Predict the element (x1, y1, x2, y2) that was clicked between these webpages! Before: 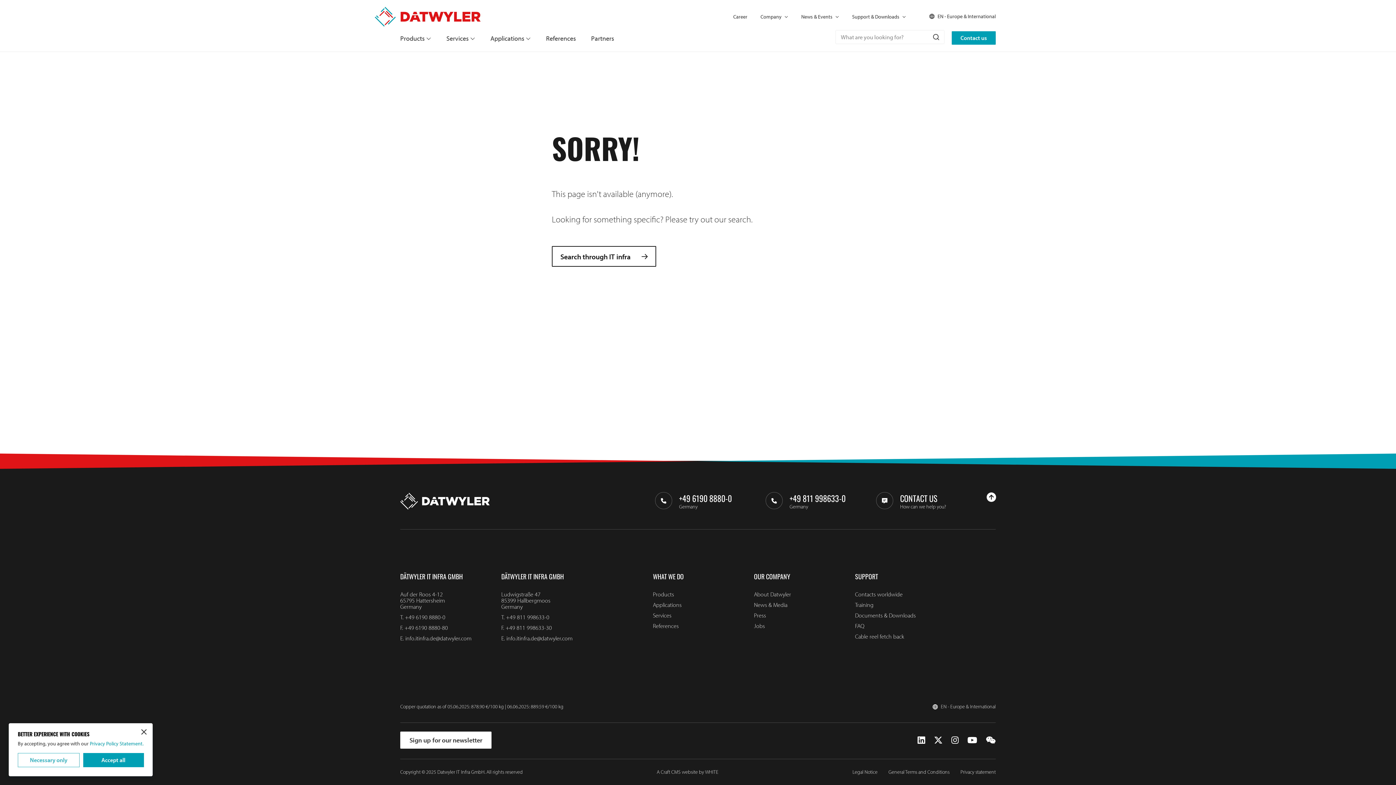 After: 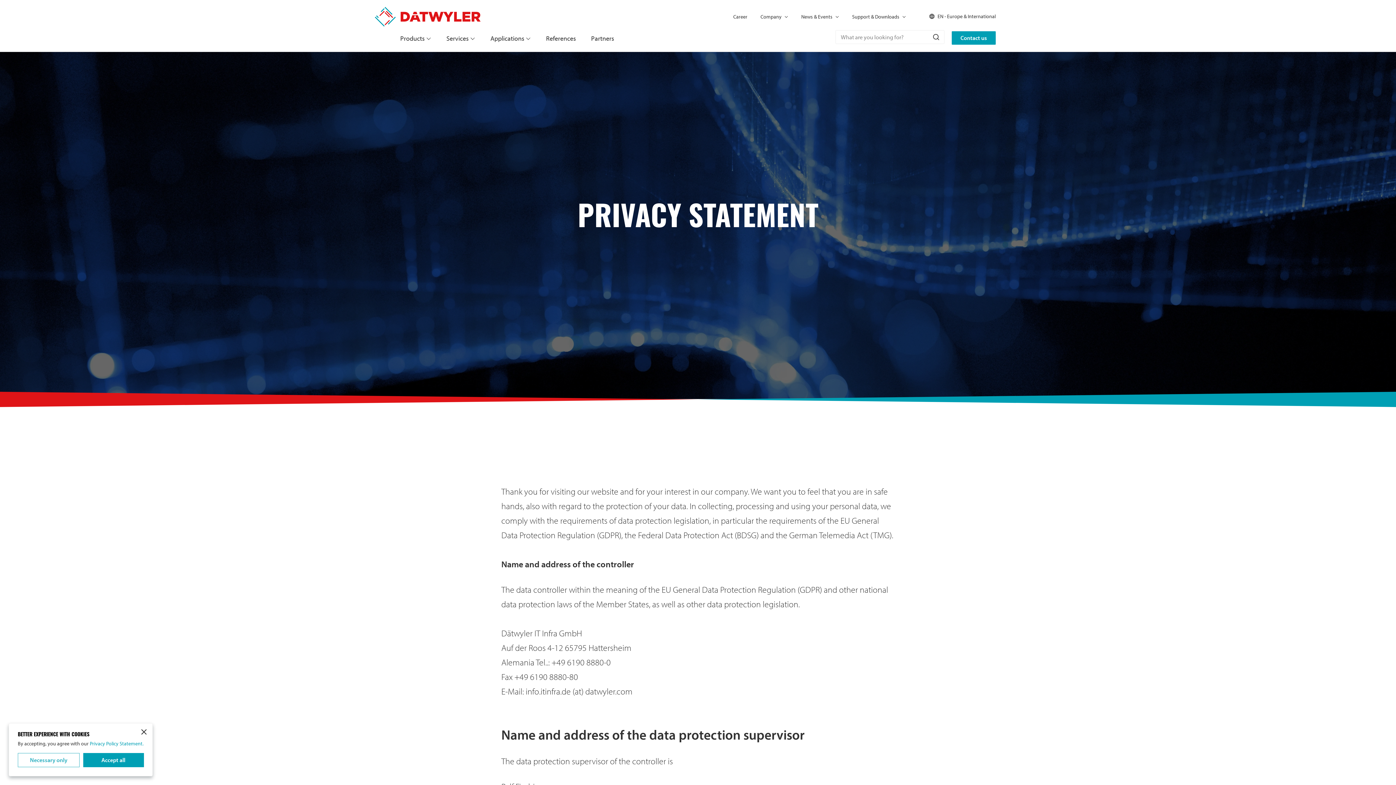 Action: label:  Privacy Policy Statement. bbox: (88, 740, 143, 747)